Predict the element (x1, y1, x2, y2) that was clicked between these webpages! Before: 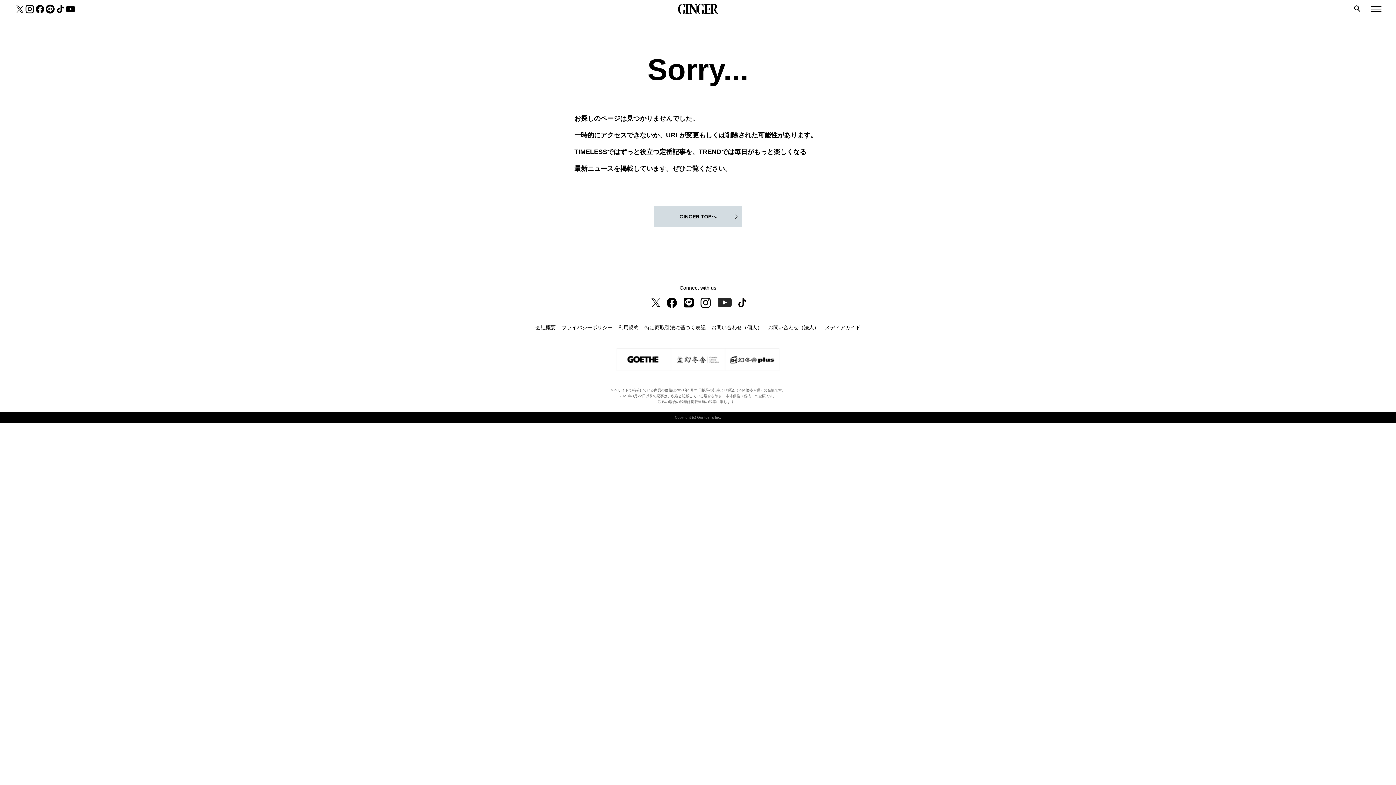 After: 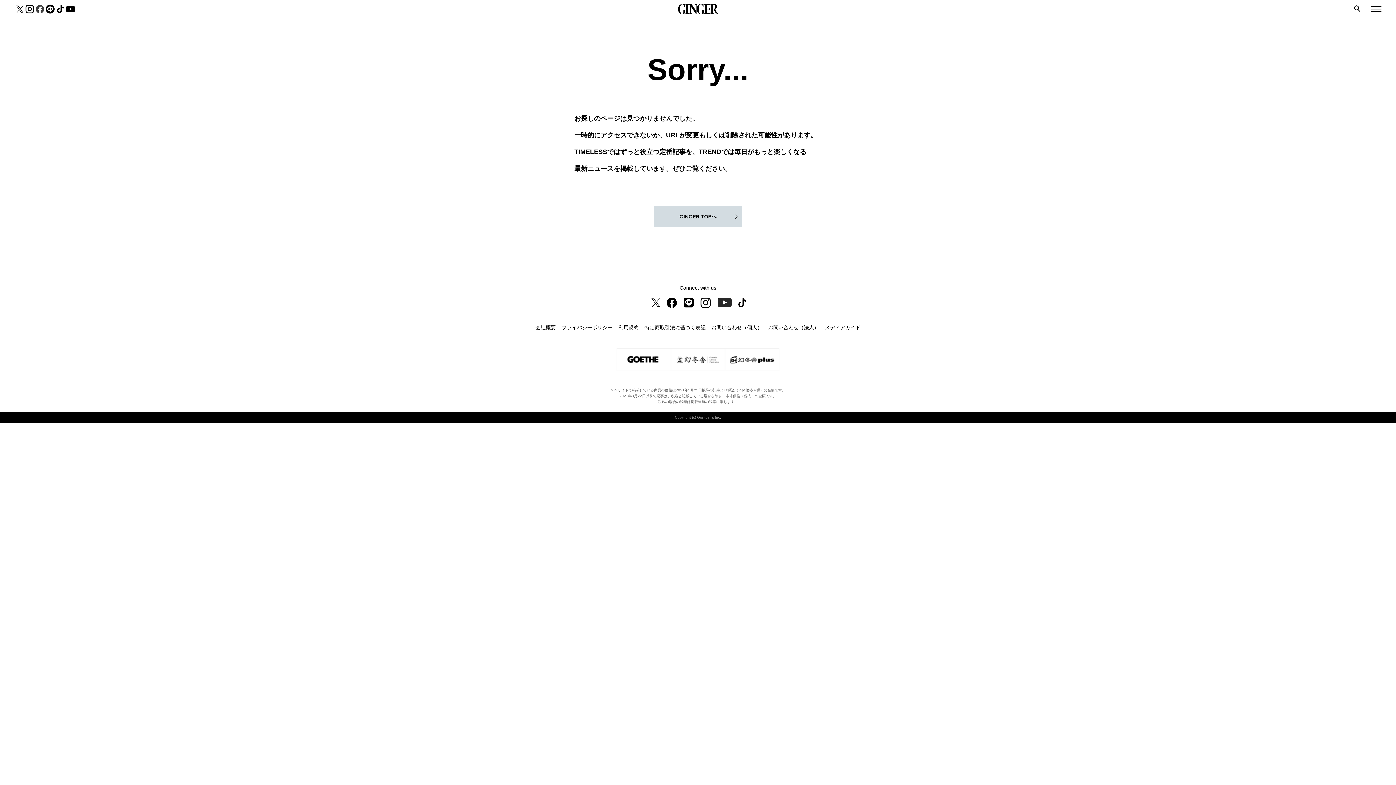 Action: bbox: (34, 4, 45, 14)